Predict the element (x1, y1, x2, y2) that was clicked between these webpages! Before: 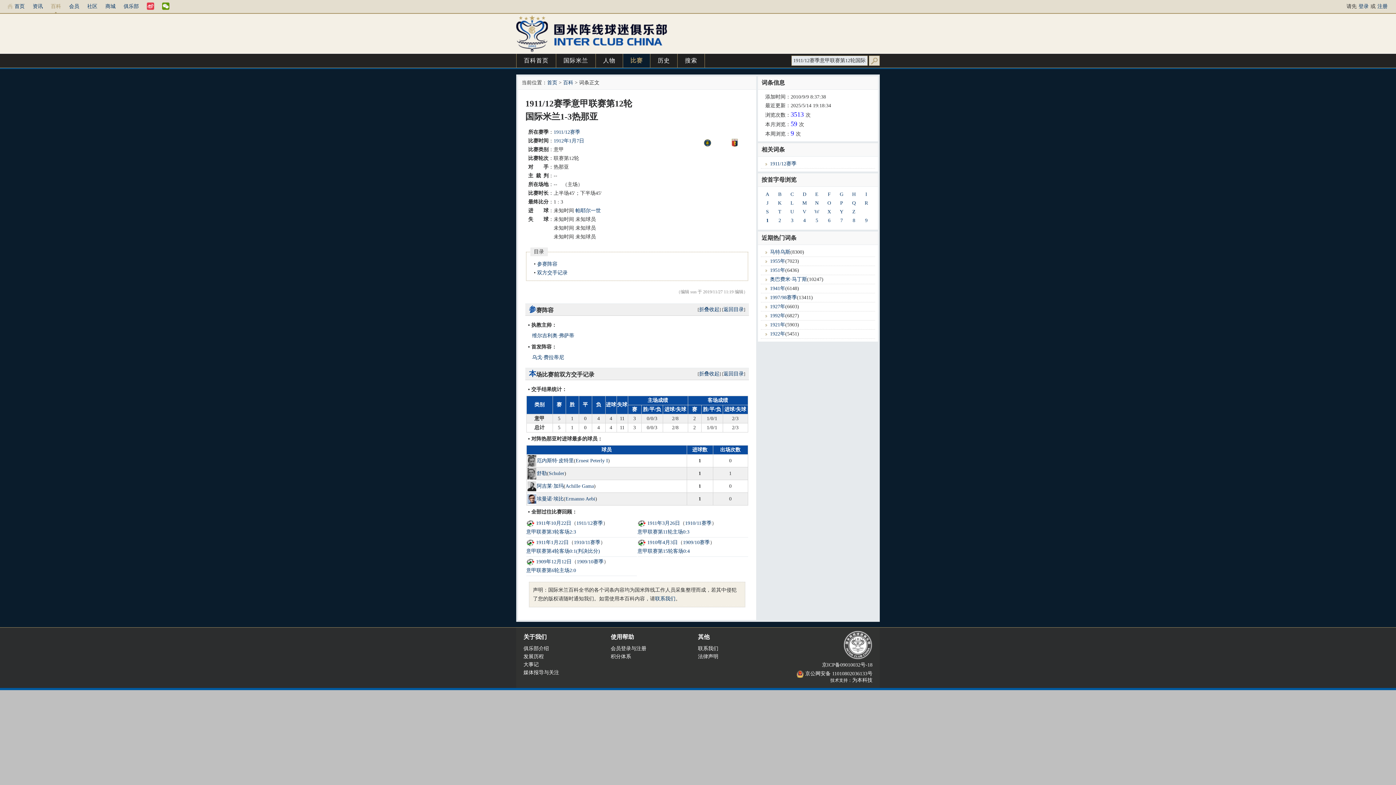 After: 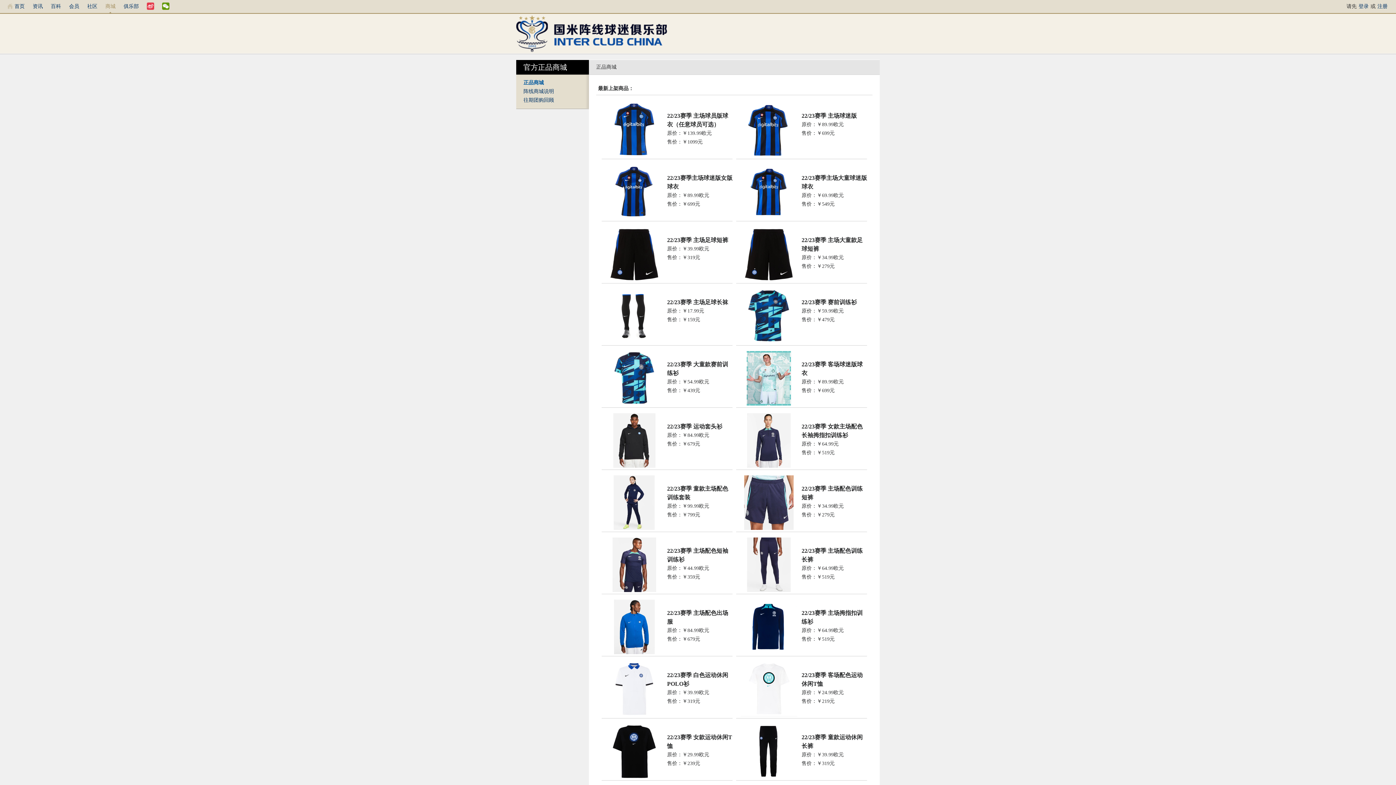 Action: bbox: (105, 3, 115, 9) label: 商城